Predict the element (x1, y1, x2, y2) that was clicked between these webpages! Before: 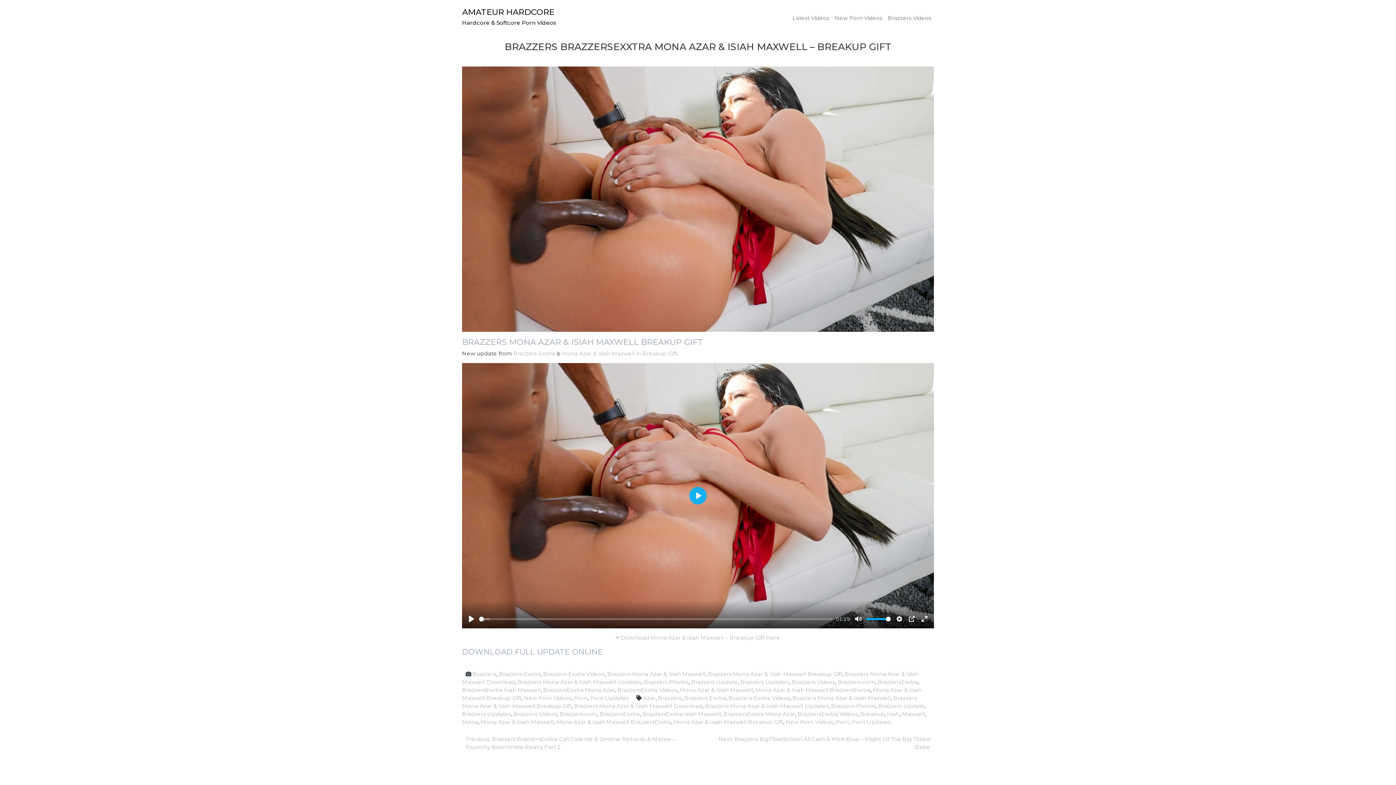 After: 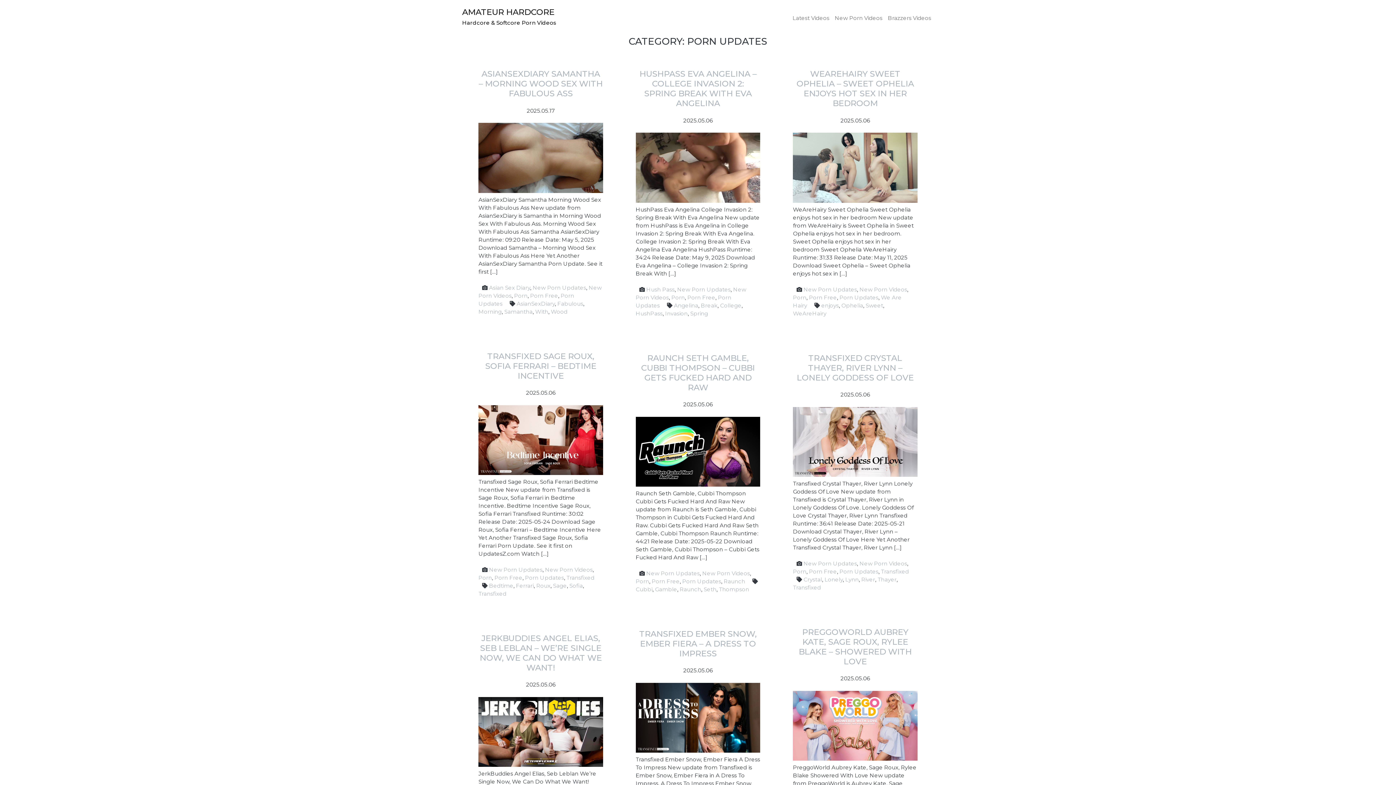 Action: bbox: (590, 694, 629, 701) label: Porn Updates